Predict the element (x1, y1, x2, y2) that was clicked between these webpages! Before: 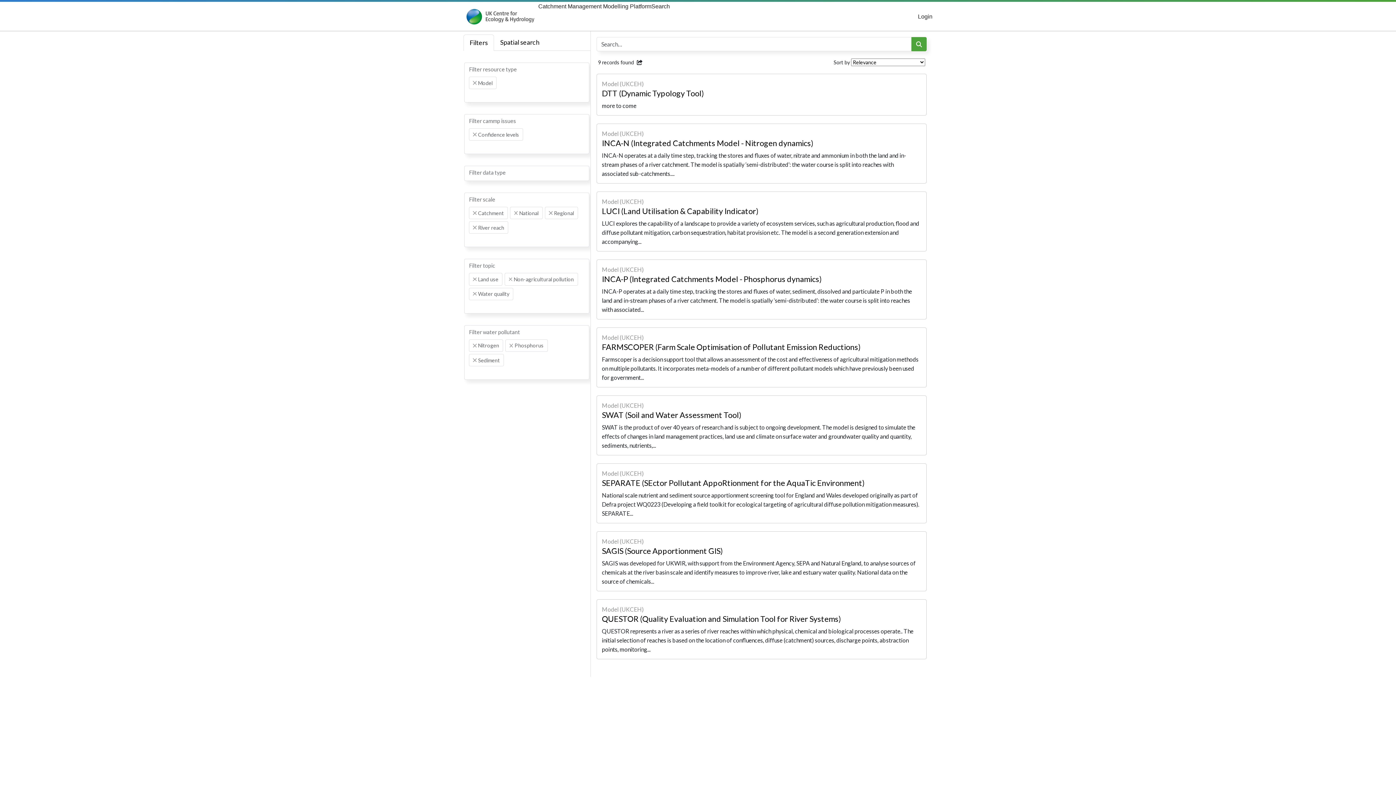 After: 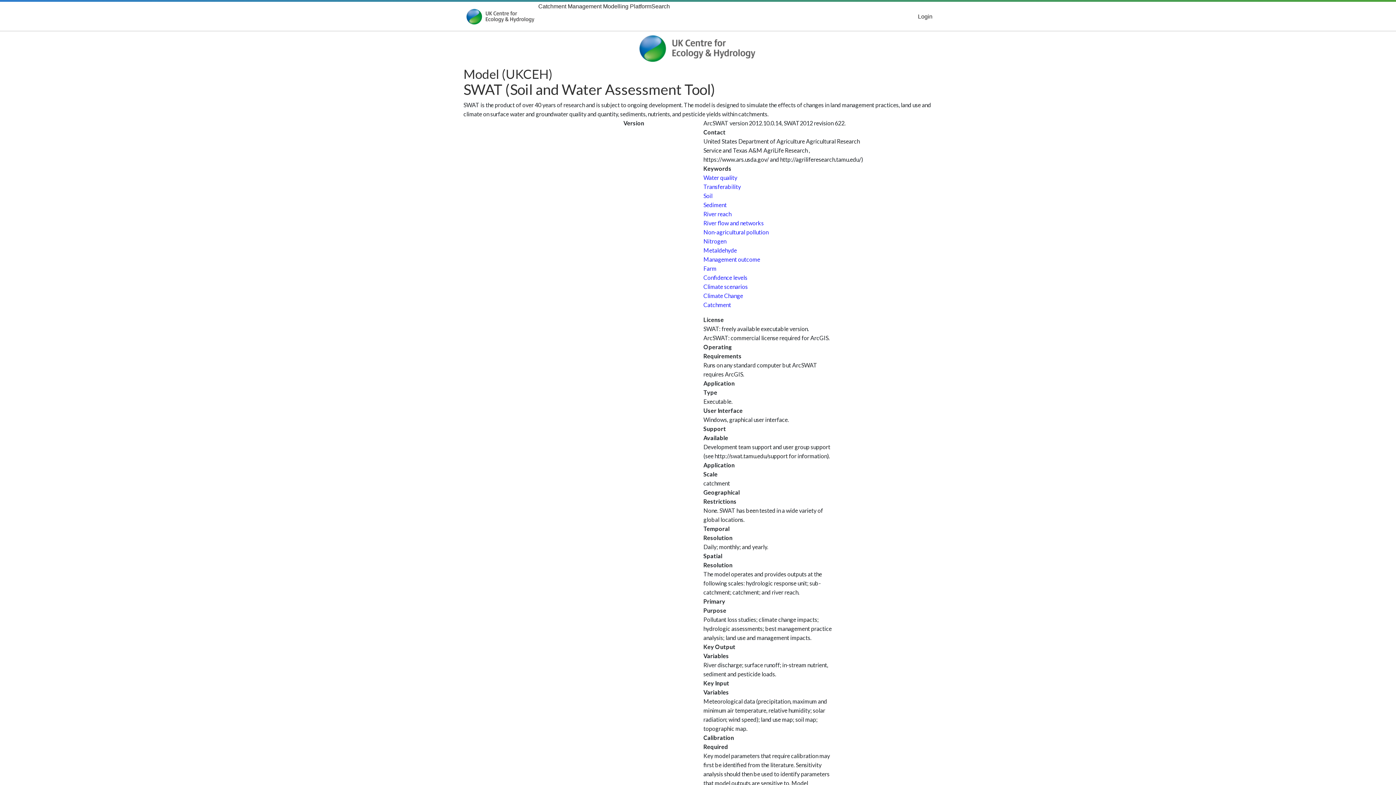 Action: bbox: (596, 395, 926, 455) label: Model (UKCEH)
SWAT (Soil and Water Assessment Tool)
SWAT is the product of over 40 years of research and is subject to ongoing development. The model is designed to simulate the effects of changes in land management practices, land use and climate on surface water and groundwater quality and quantity, sediments, nutrients,...